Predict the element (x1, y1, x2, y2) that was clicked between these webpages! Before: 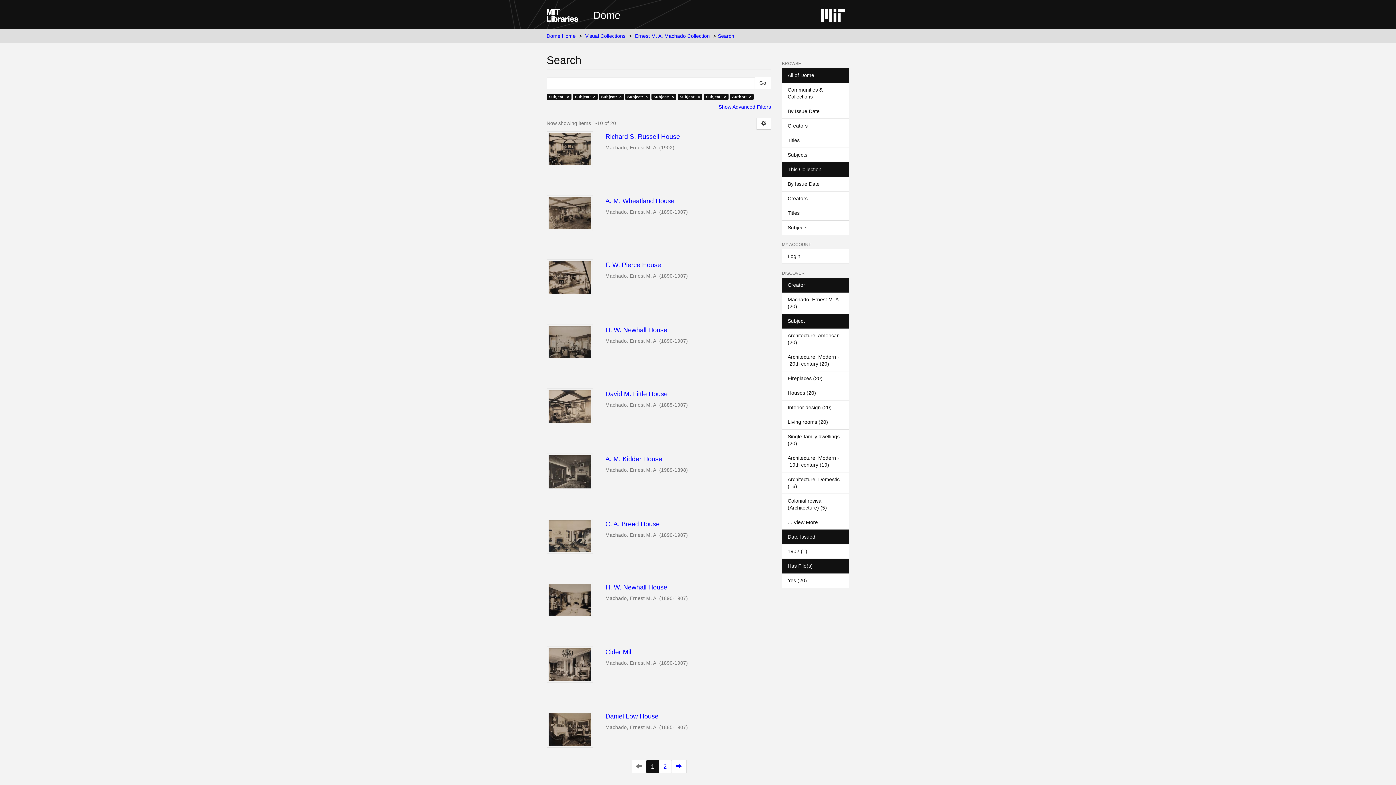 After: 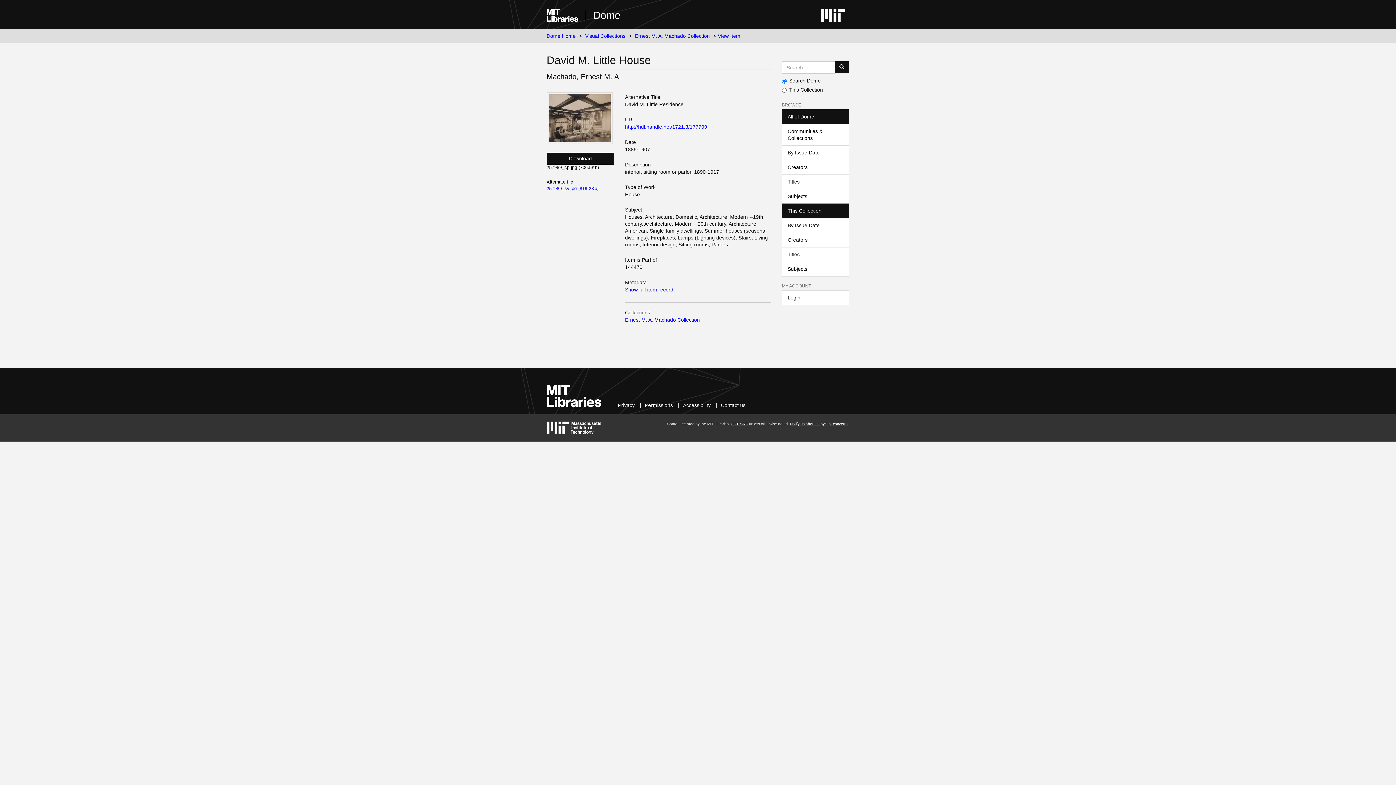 Action: label: David M. Little House  bbox: (605, 391, 771, 397)